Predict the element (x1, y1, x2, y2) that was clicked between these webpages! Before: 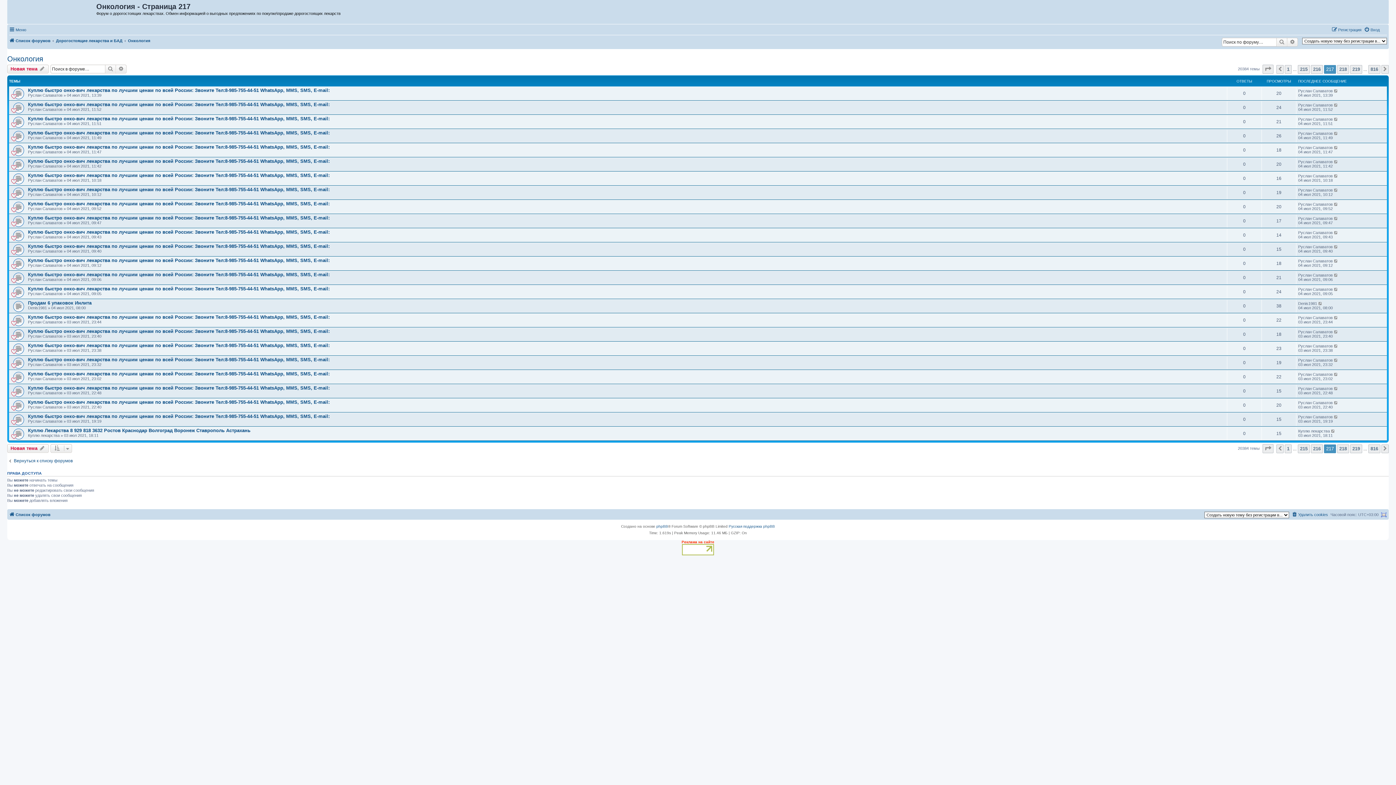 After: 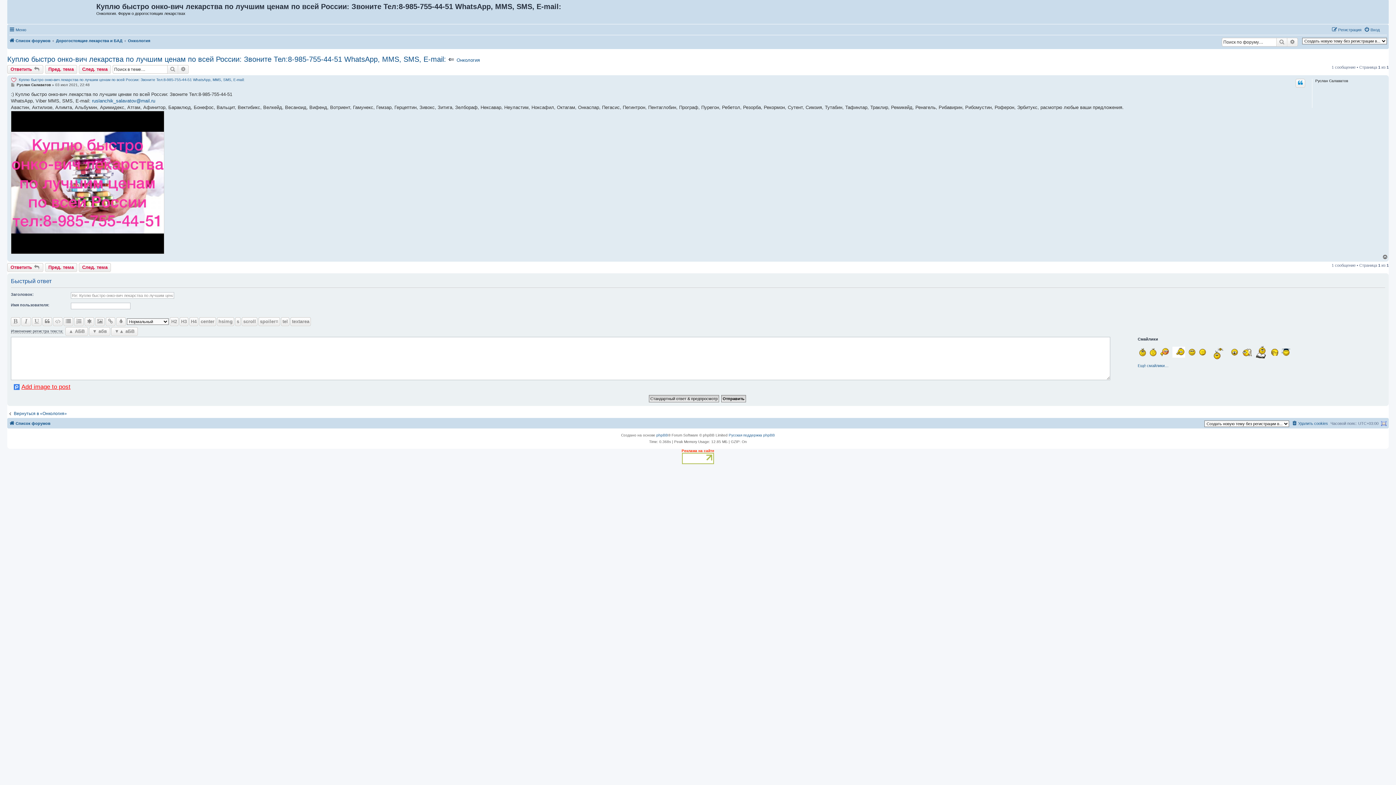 Action: label: Куплю быстро онко-вич лекарства по лучшим ценам по всей России: Звоните Тел:‪8-985-755-44-51 WhatsApp, MMS, SMS, E-mail: bbox: (28, 385, 329, 390)